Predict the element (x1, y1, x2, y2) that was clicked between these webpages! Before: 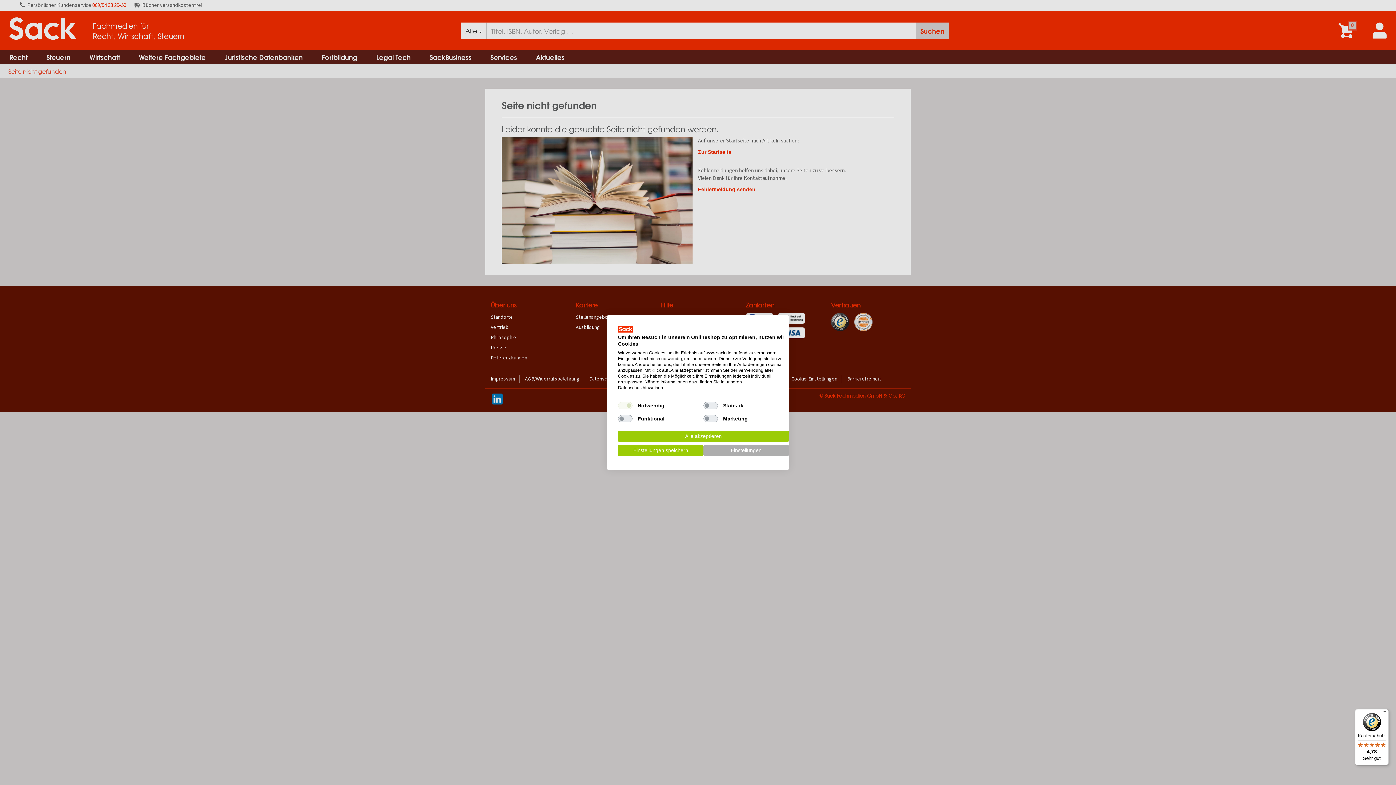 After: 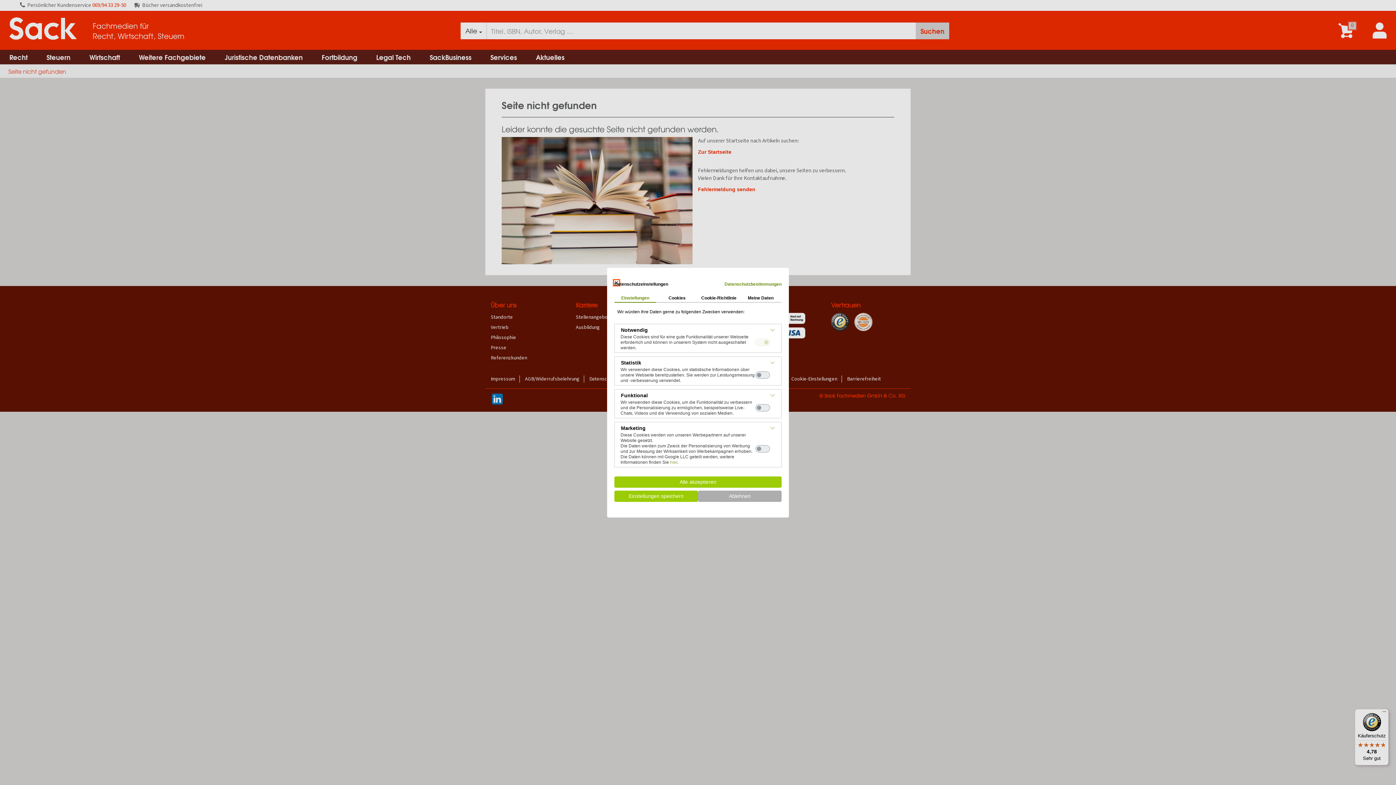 Action: label: cookie Einstellungen anpassen bbox: (703, 445, 789, 456)